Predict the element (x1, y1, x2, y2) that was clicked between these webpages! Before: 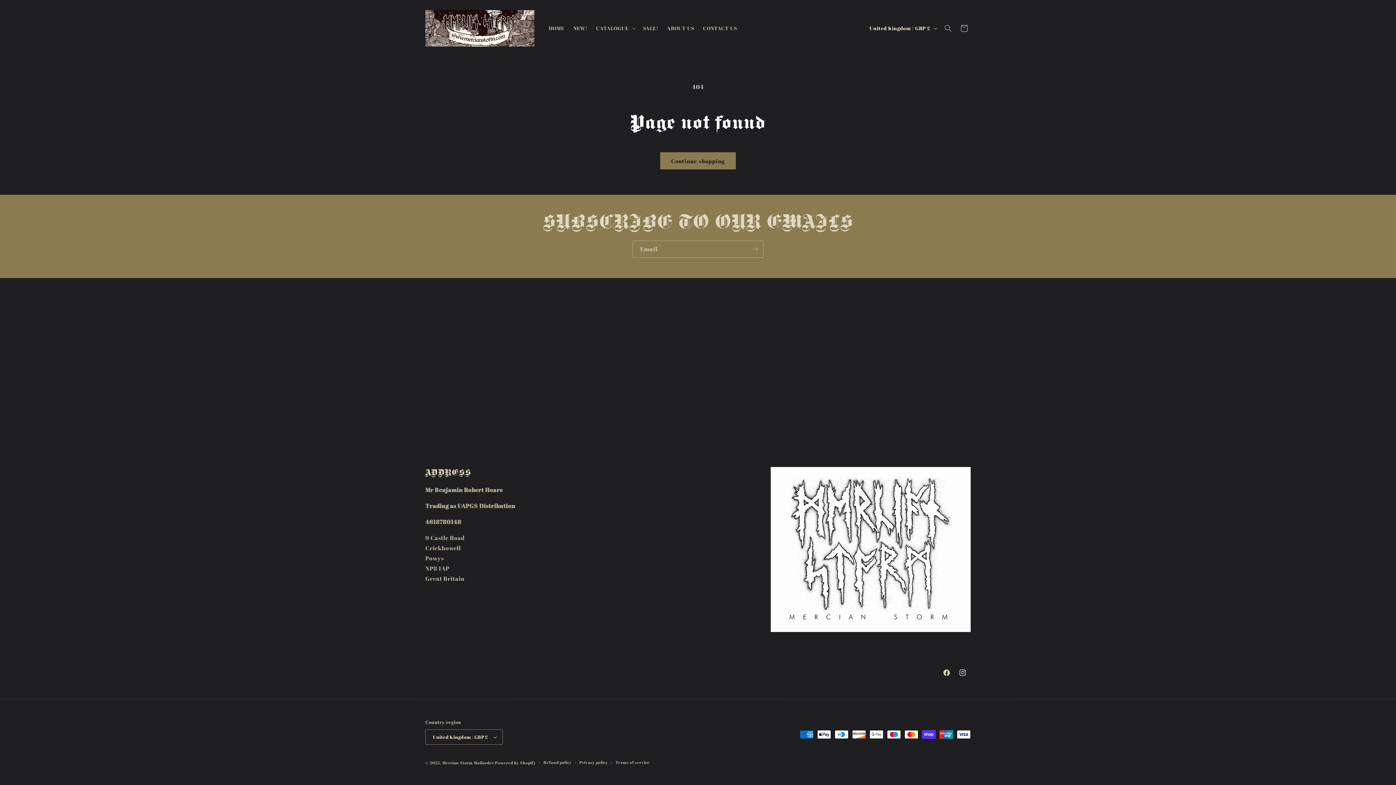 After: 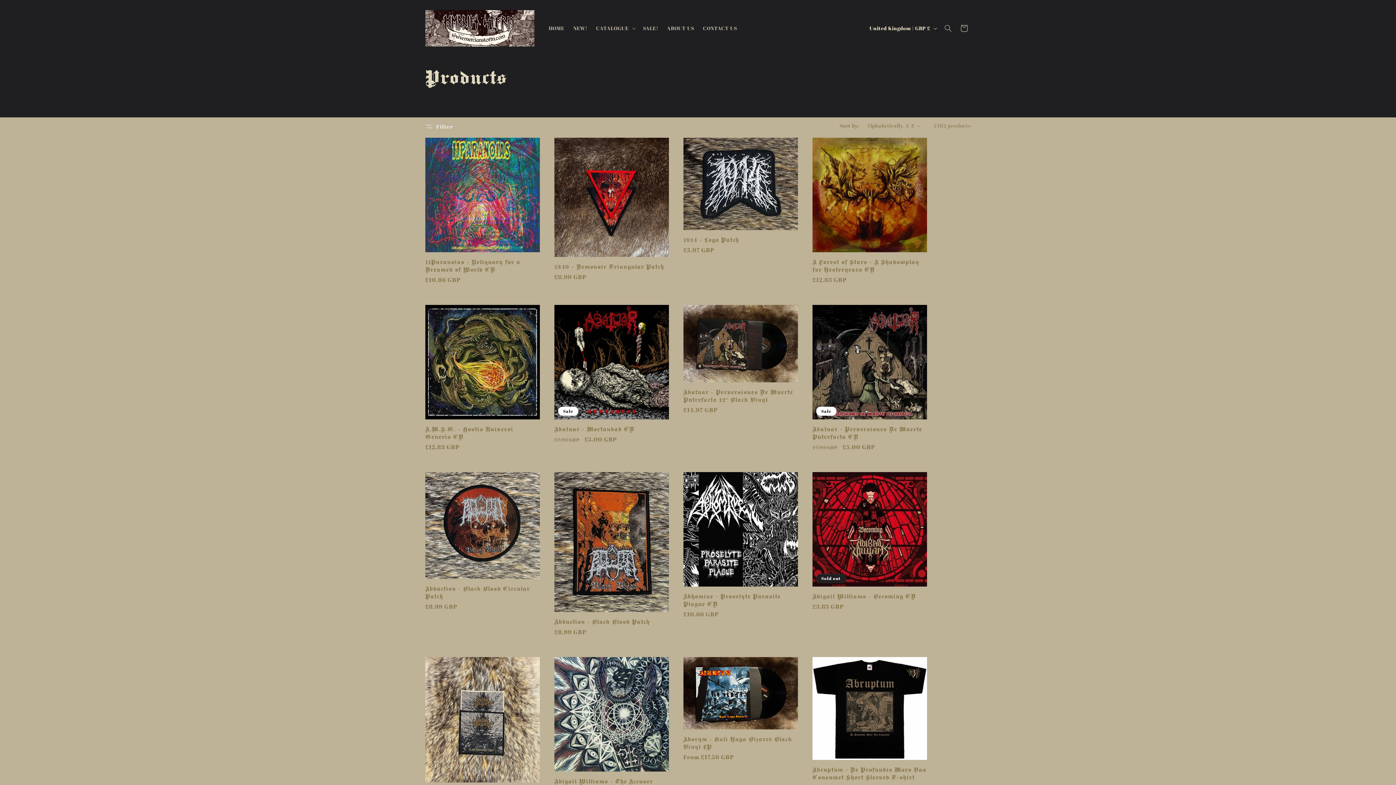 Action: label: Continue shopping bbox: (660, 152, 736, 169)